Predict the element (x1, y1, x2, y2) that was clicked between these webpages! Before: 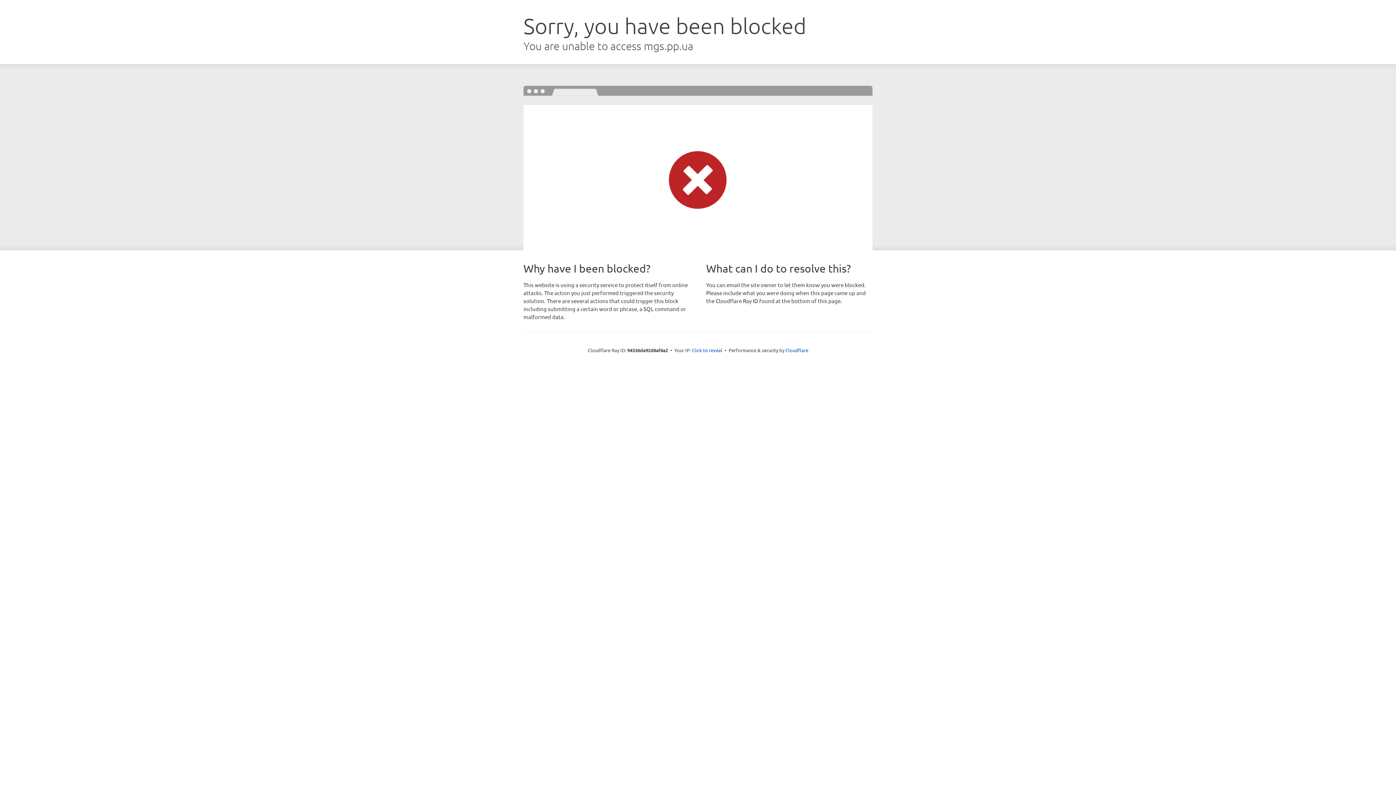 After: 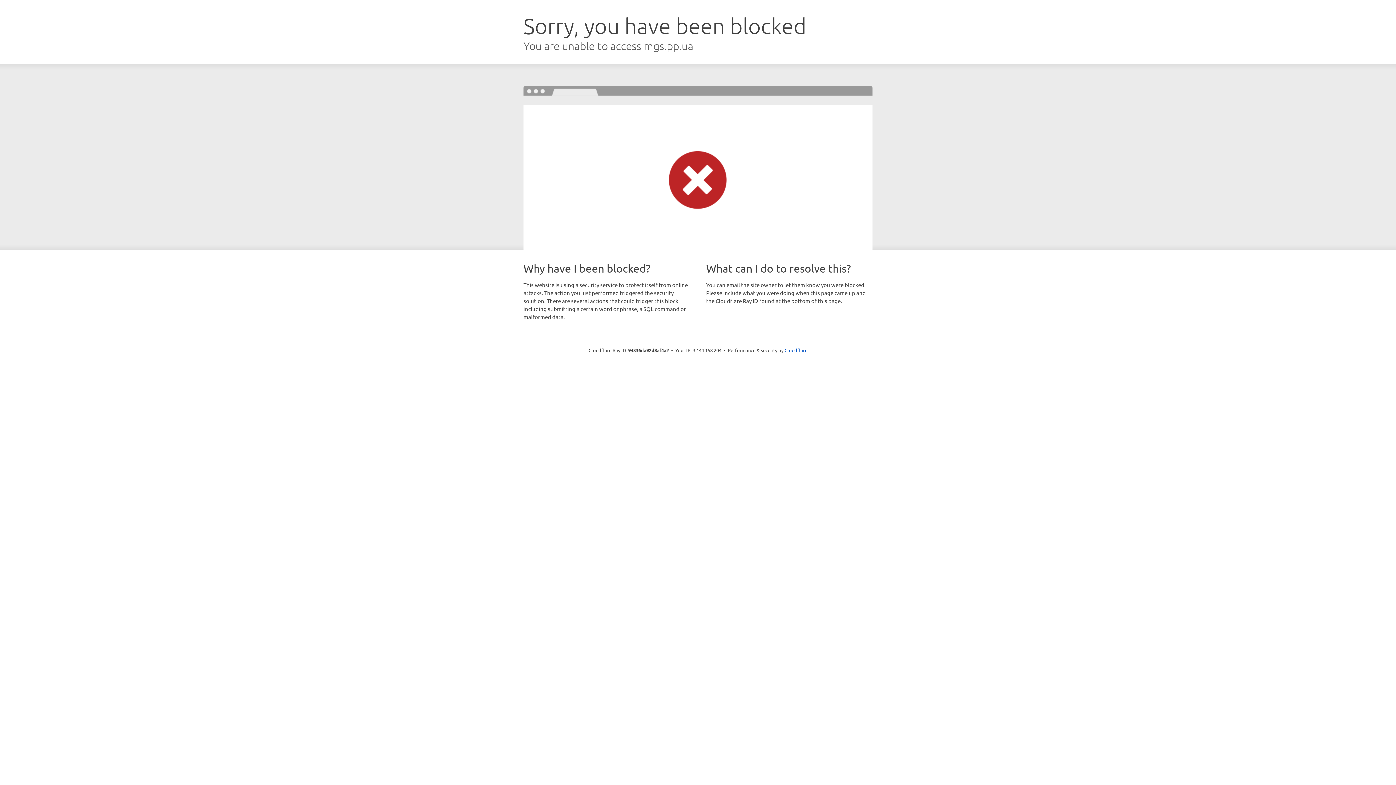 Action: label: Click to reveal bbox: (692, 346, 722, 353)